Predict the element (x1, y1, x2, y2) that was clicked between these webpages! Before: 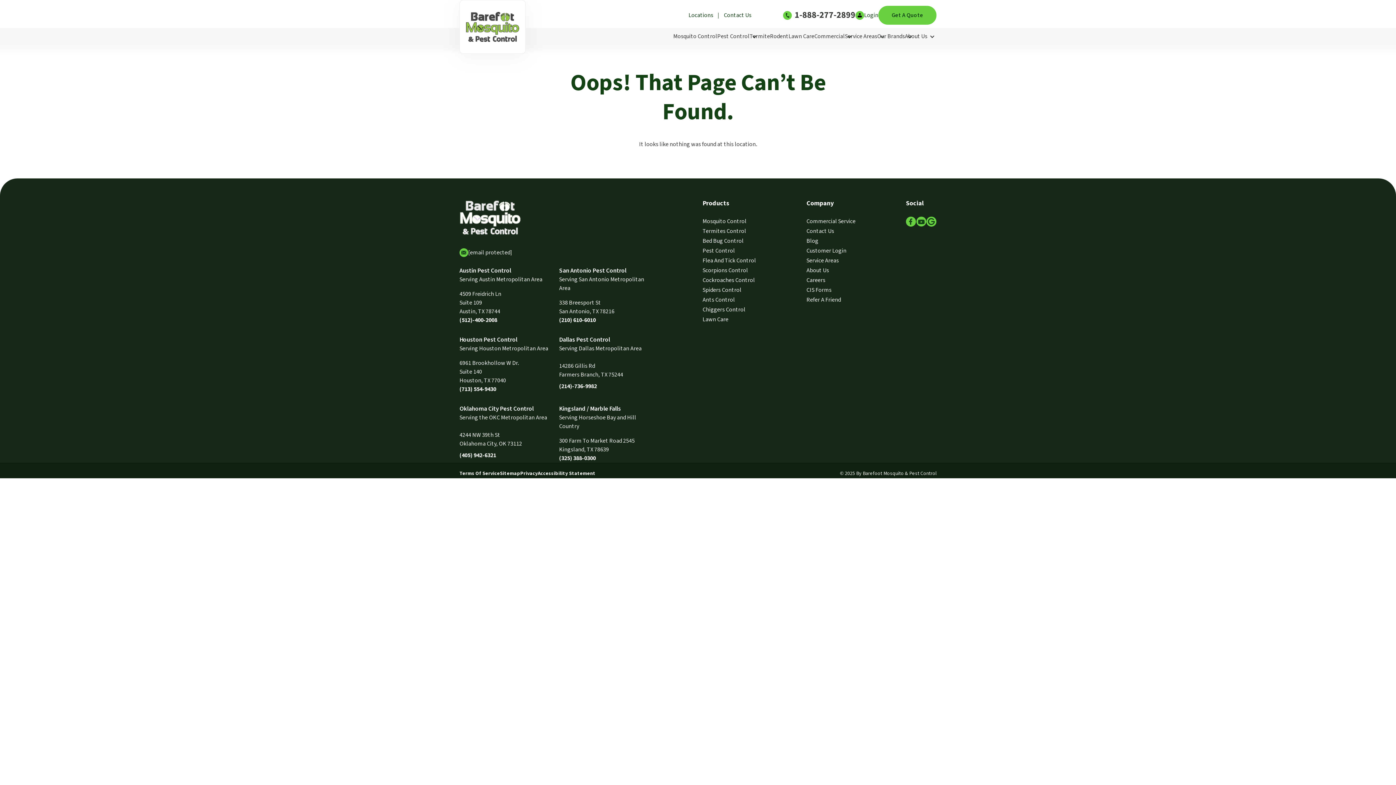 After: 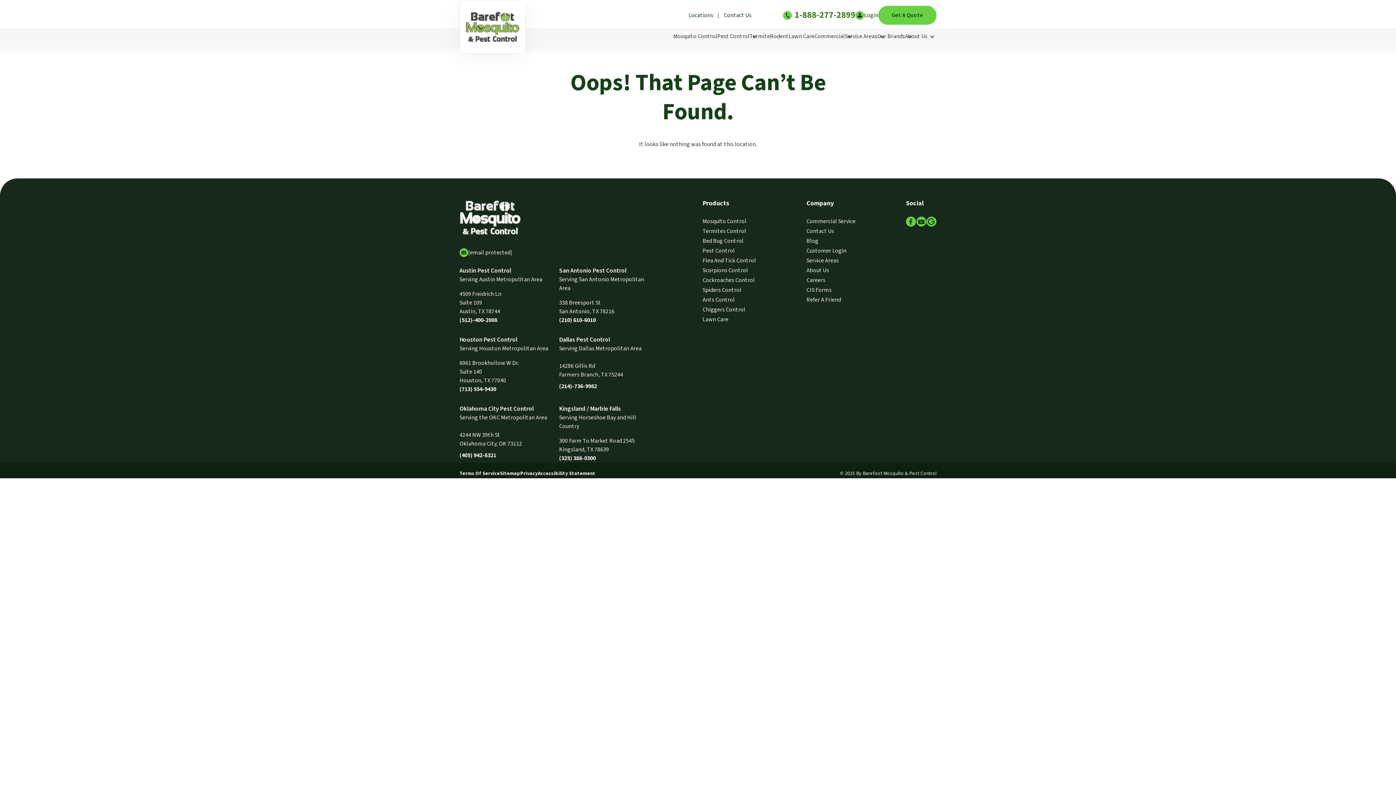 Action: bbox: (794, 10, 855, 20) label: 1-888-277-2899